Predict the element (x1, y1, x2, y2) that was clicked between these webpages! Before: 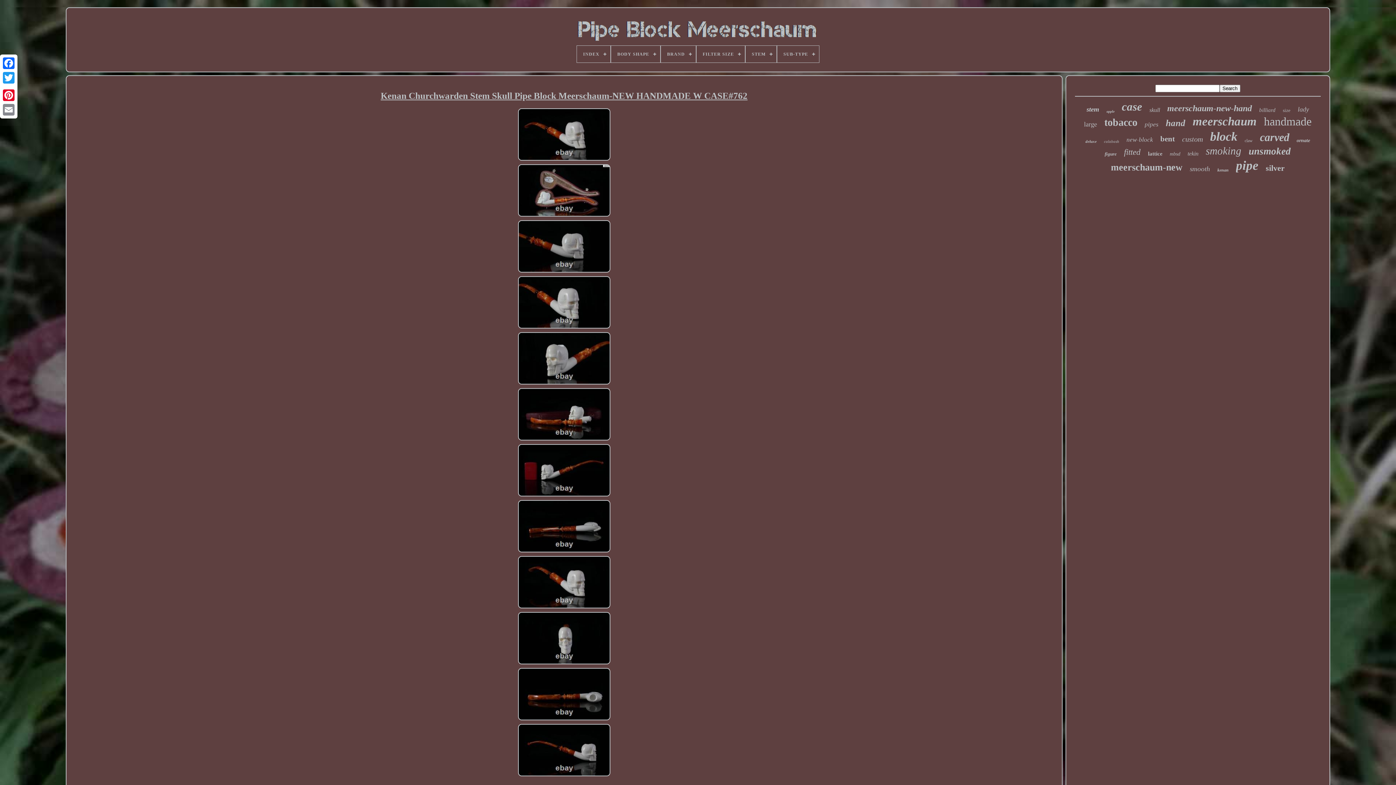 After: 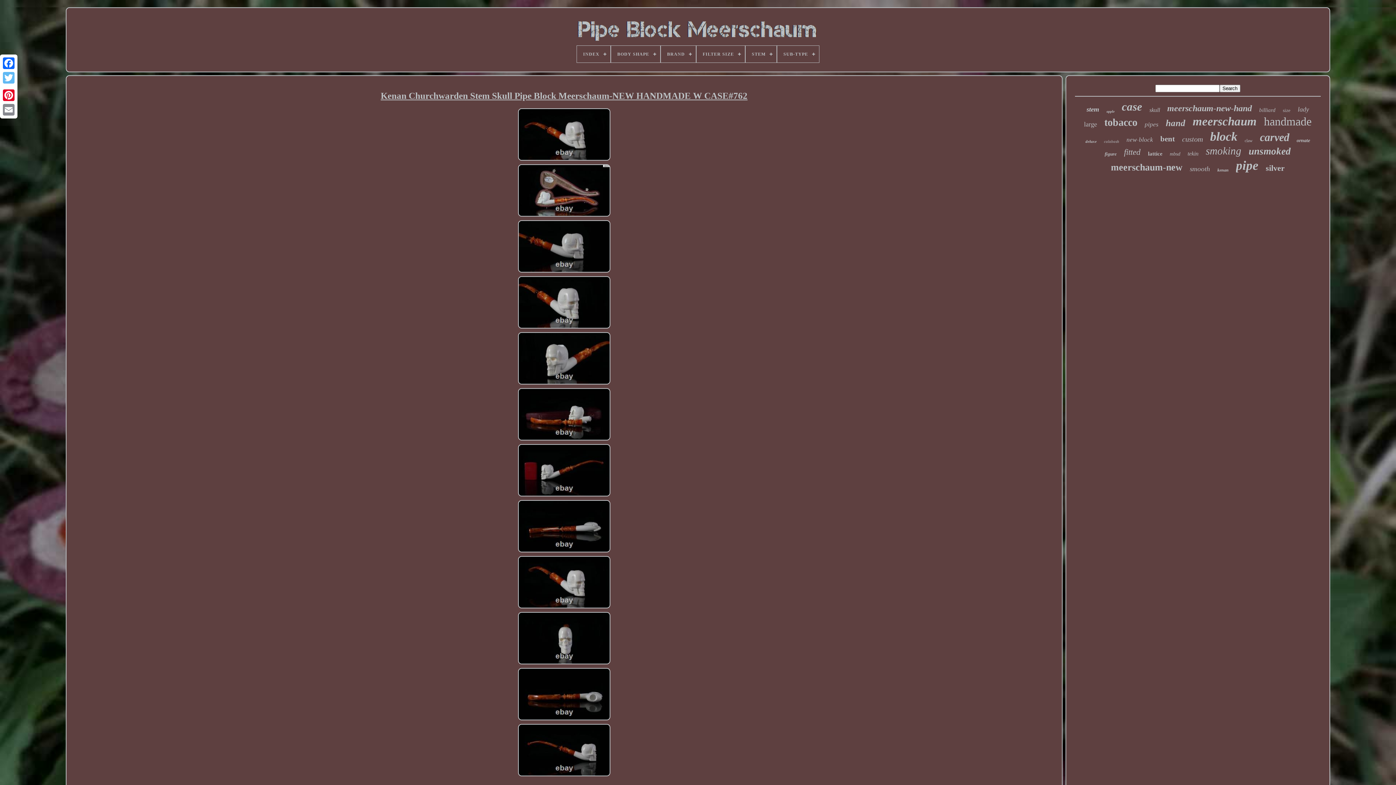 Action: bbox: (1, 70, 16, 85)